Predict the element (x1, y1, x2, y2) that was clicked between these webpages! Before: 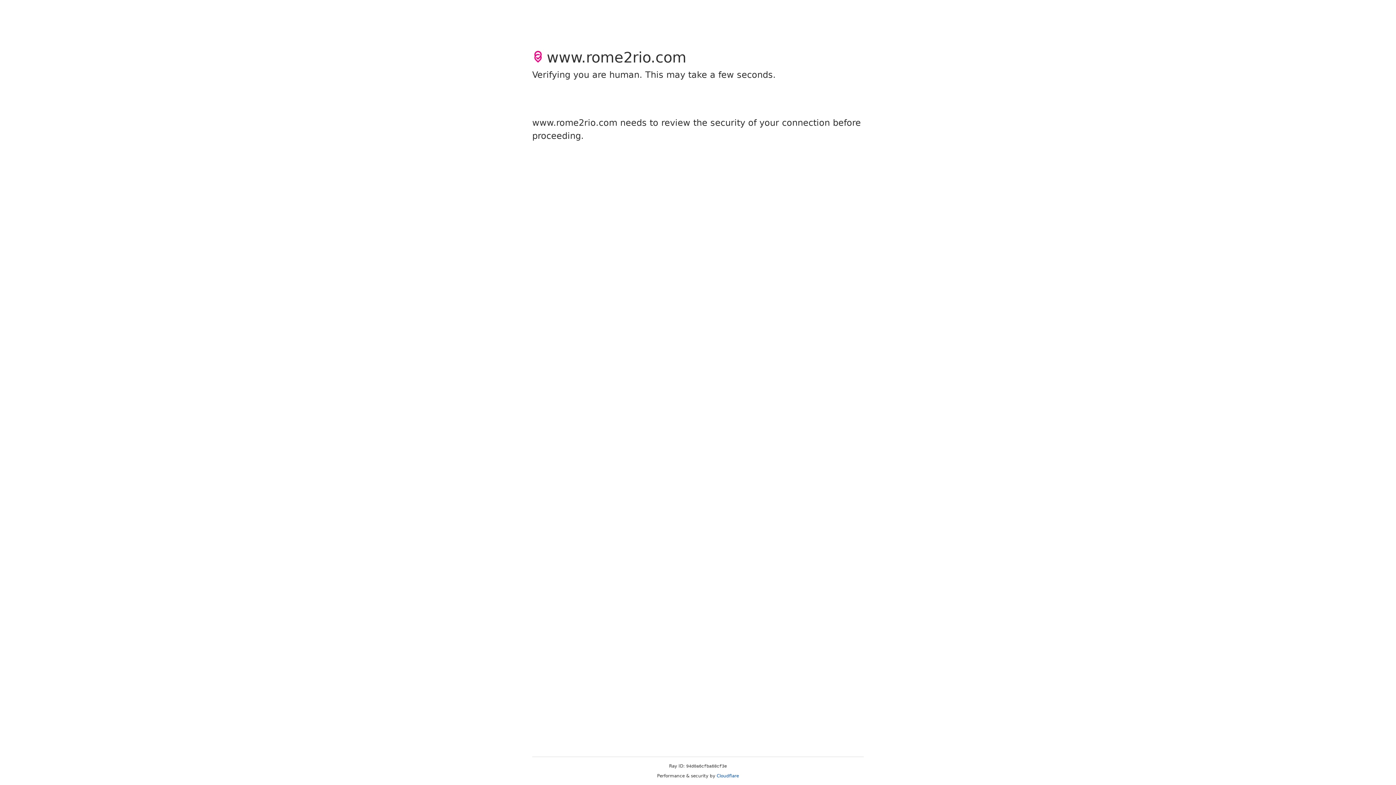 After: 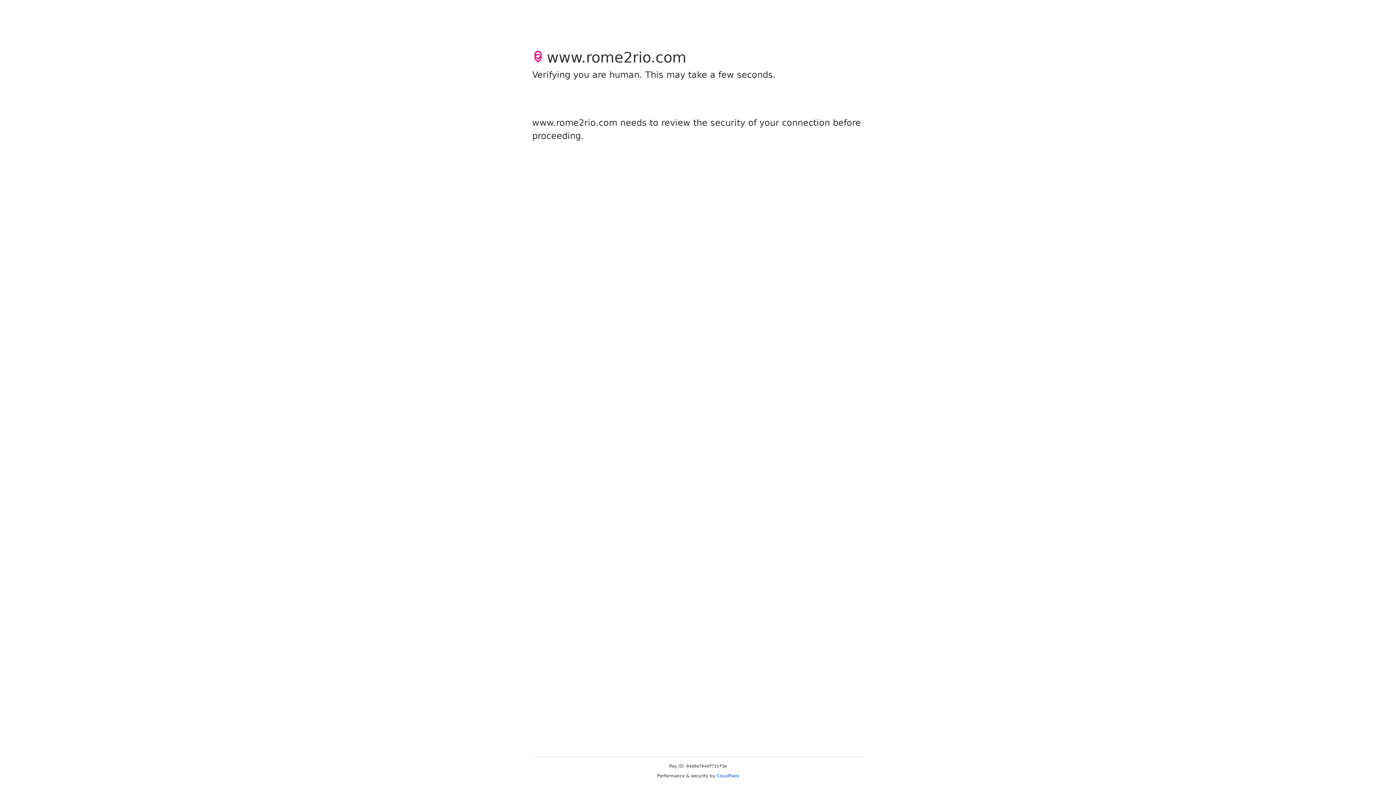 Action: label: Cloudflare bbox: (716, 773, 739, 778)